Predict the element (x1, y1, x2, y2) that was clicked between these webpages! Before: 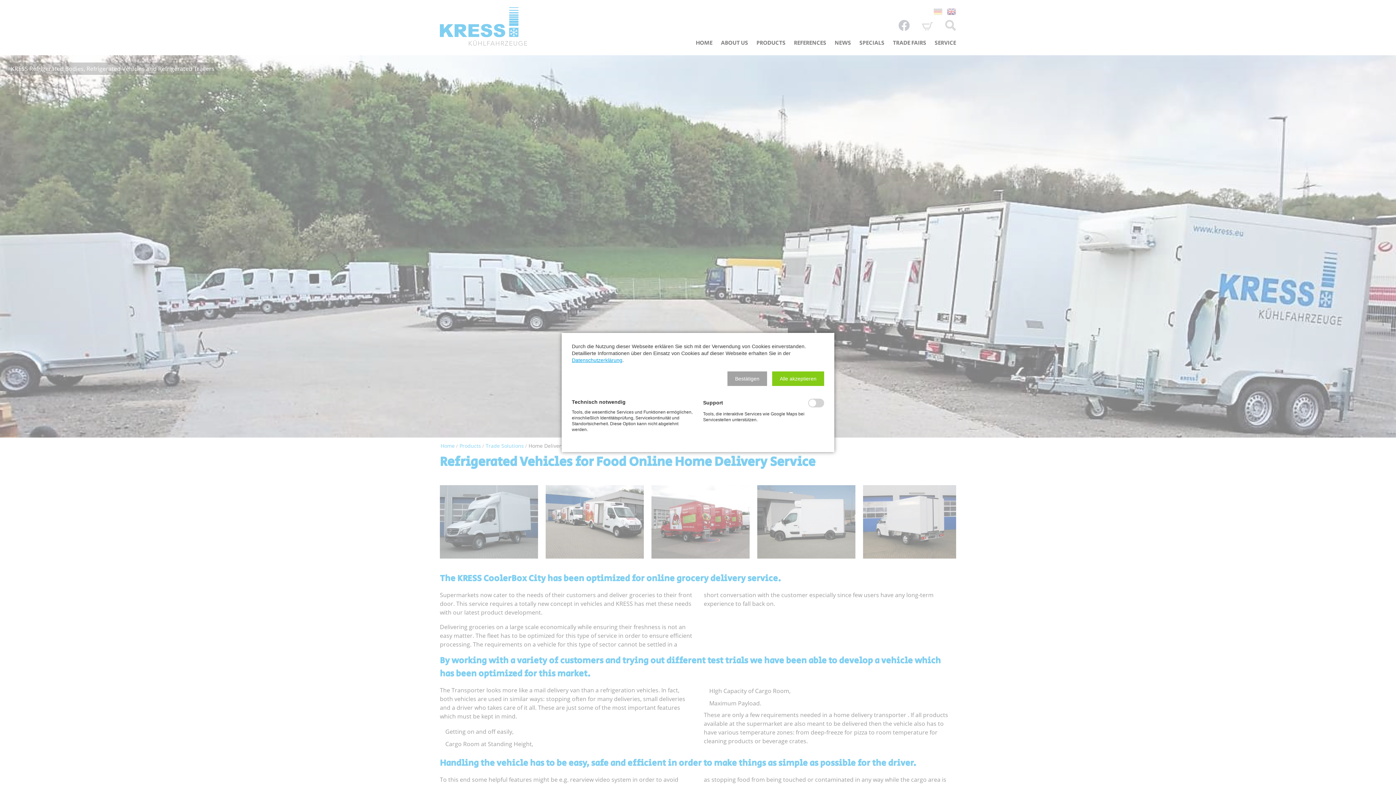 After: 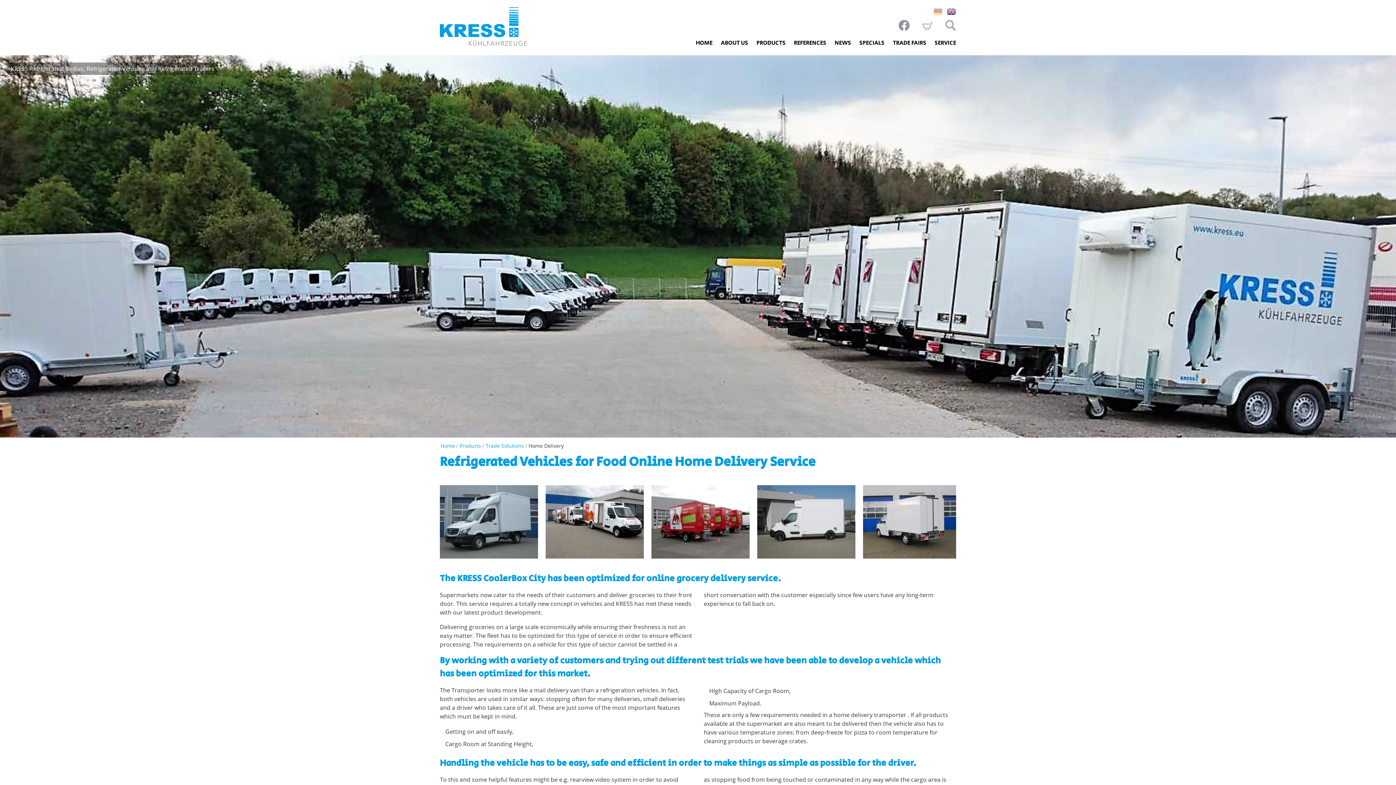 Action: label: Bestätigen bbox: (727, 371, 767, 386)